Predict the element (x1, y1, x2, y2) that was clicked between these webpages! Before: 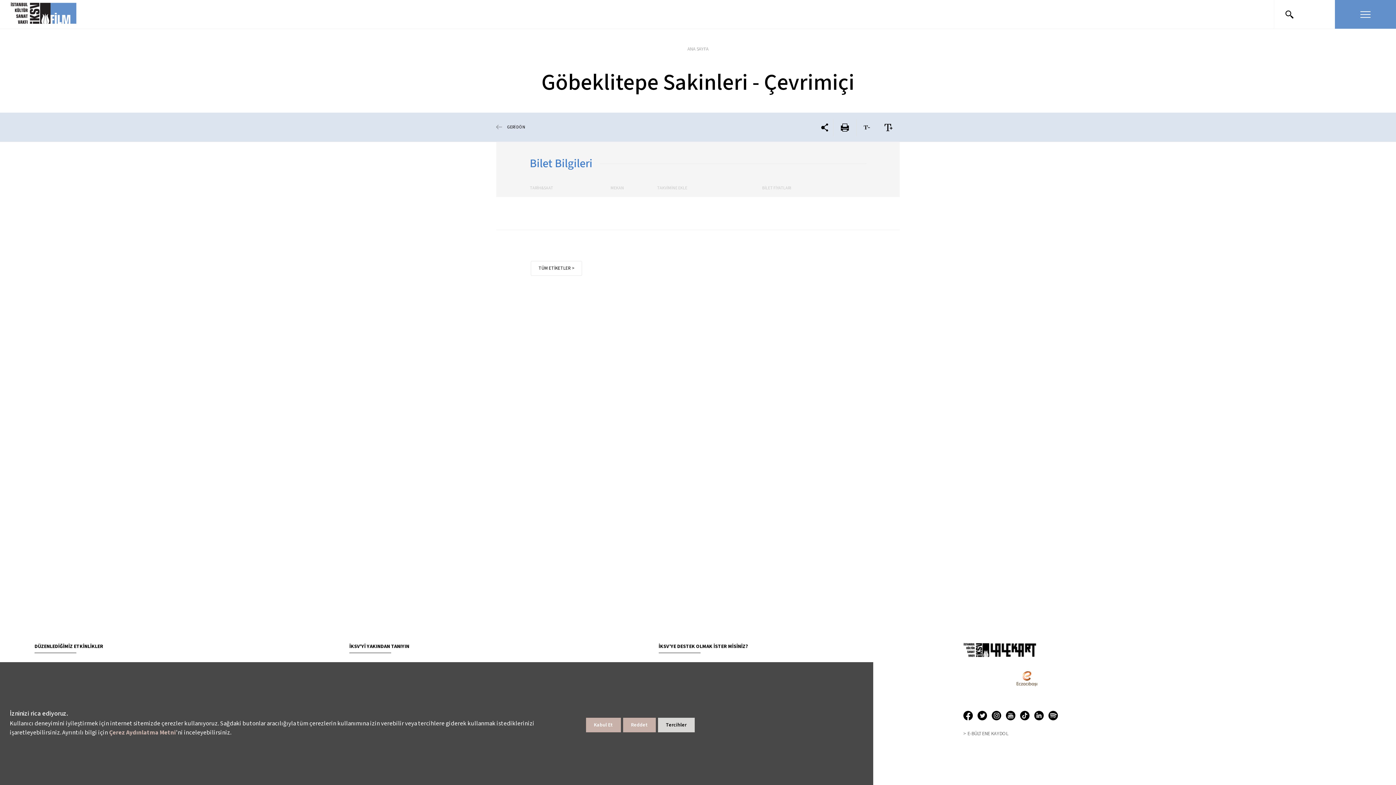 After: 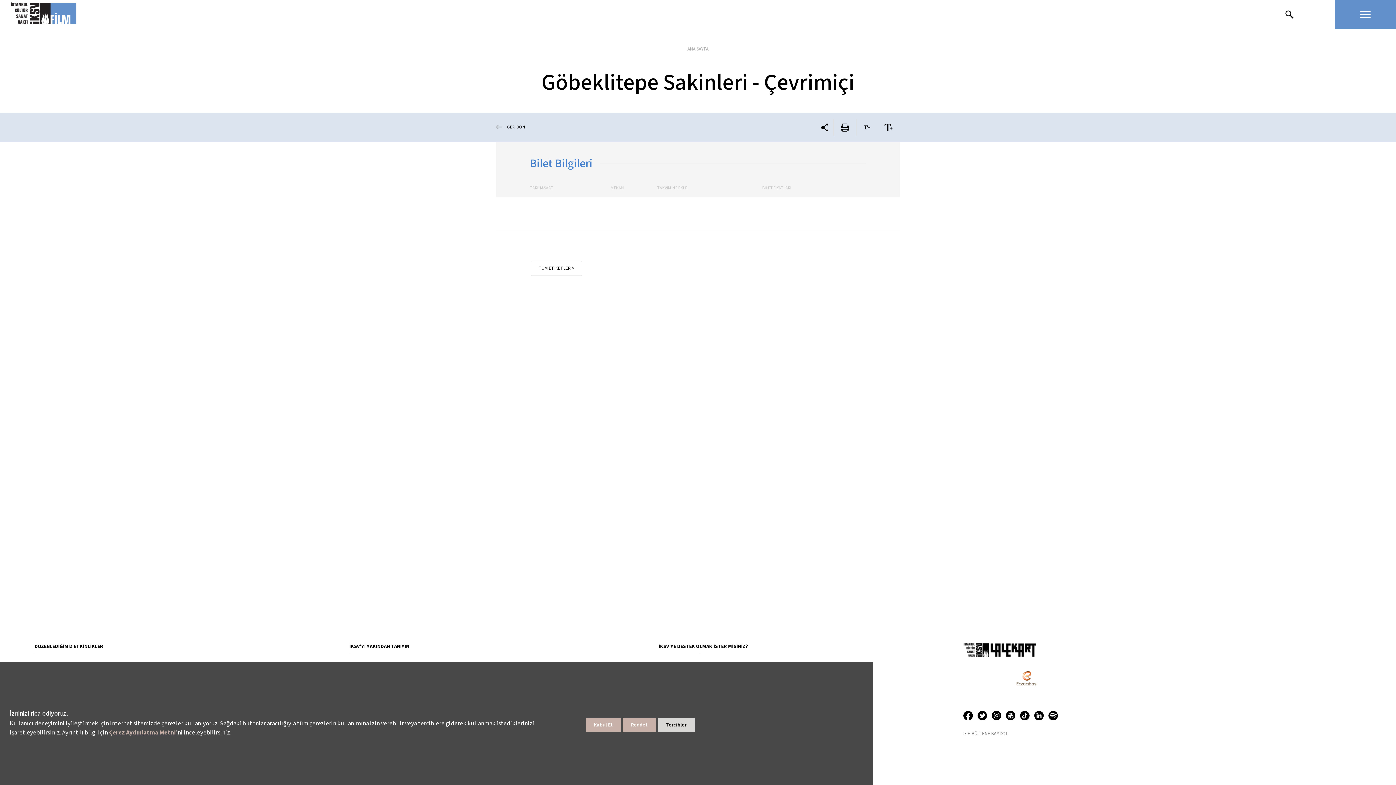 Action: label: Çerez Aydınlatma Metni bbox: (109, 728, 176, 737)